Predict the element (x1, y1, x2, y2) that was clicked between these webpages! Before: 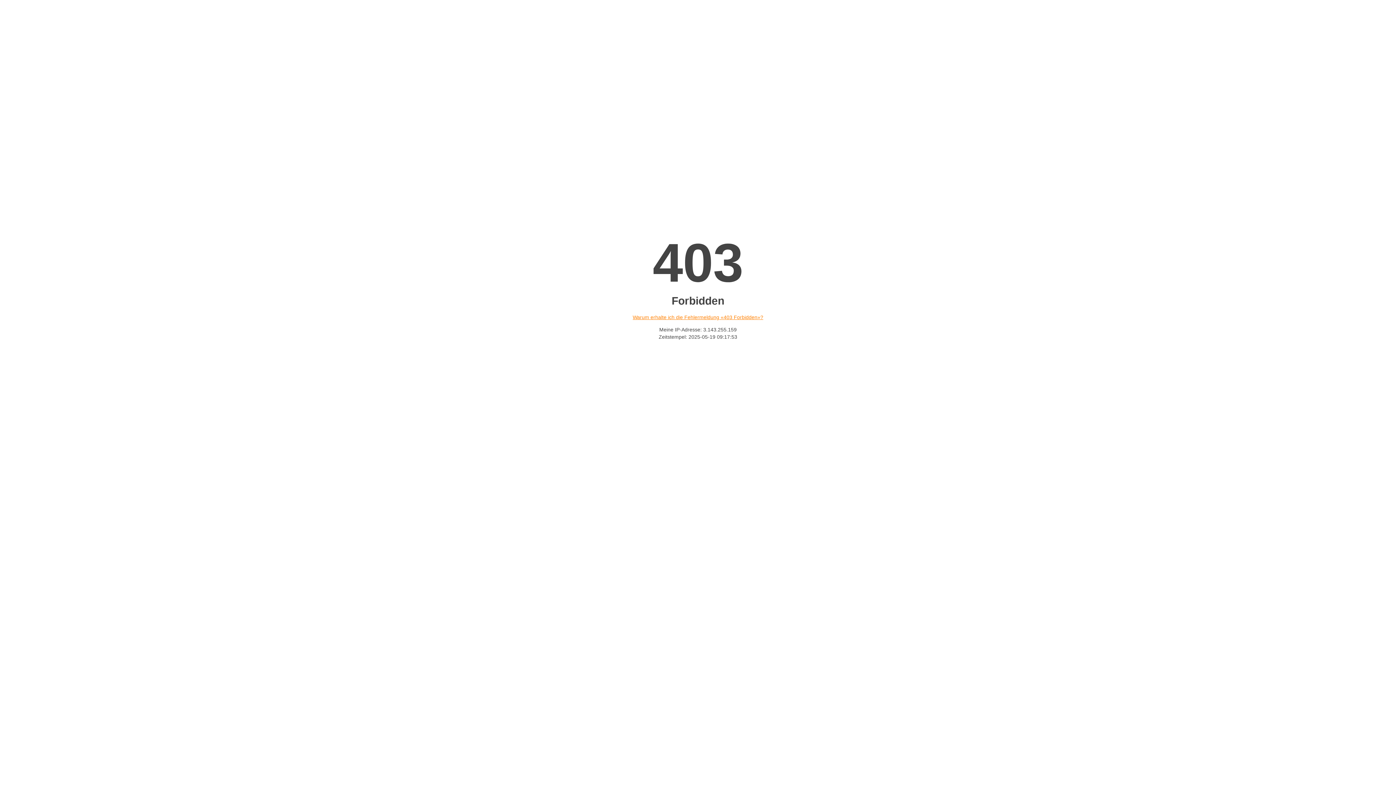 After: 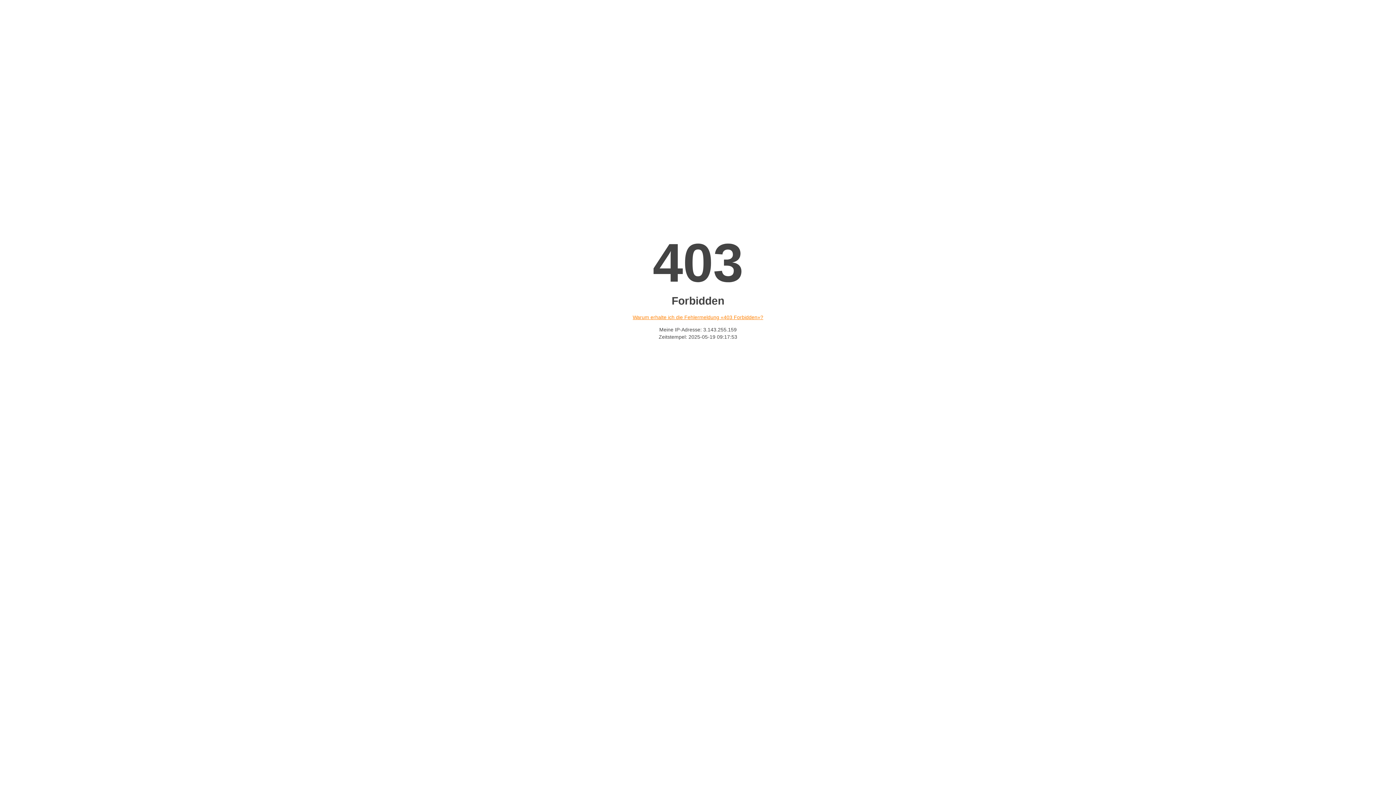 Action: bbox: (632, 314, 763, 320) label: Warum erhalte ich die Fehlermeldung «403 Forbidden»?